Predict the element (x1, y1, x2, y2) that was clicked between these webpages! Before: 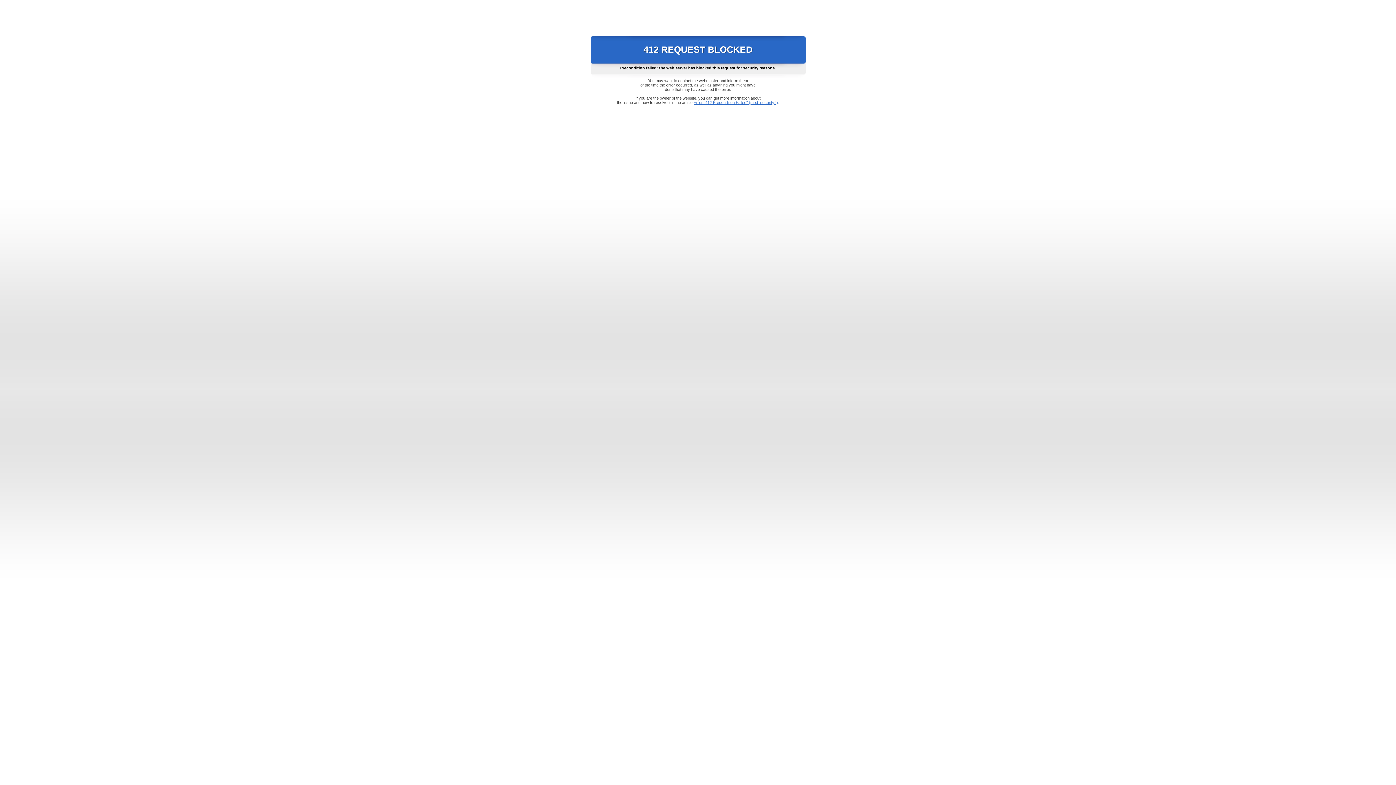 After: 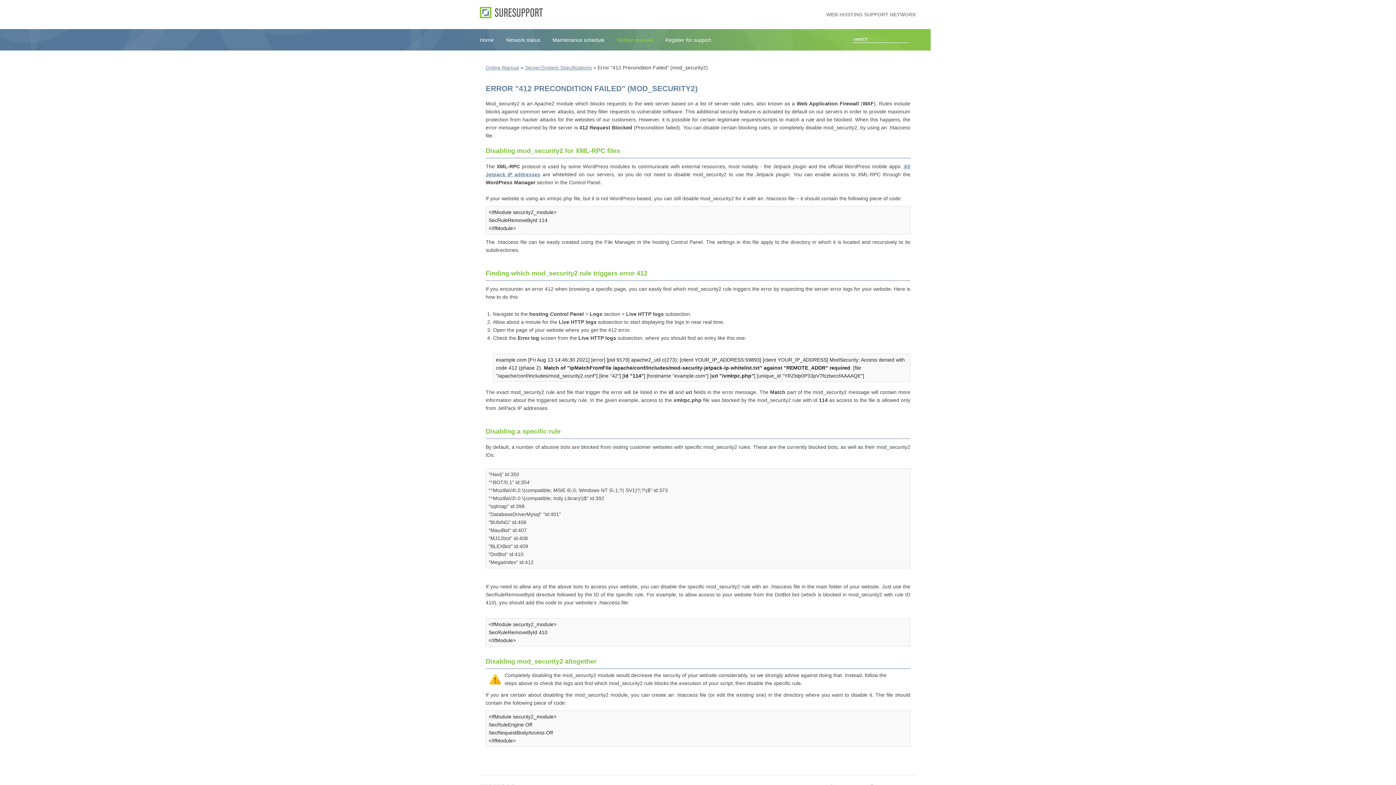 Action: label: Error "412 Precondition Failed" (mod_security2) bbox: (693, 100, 778, 104)